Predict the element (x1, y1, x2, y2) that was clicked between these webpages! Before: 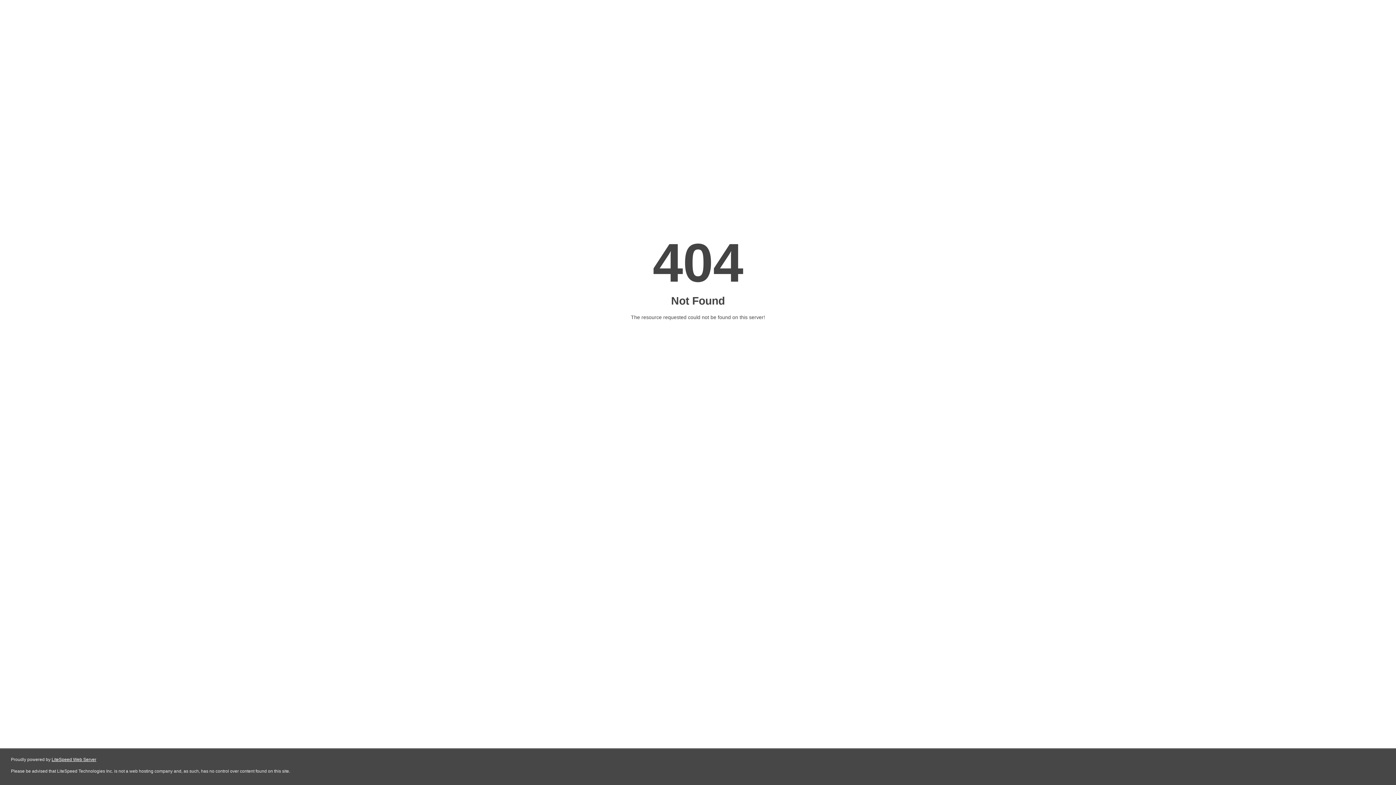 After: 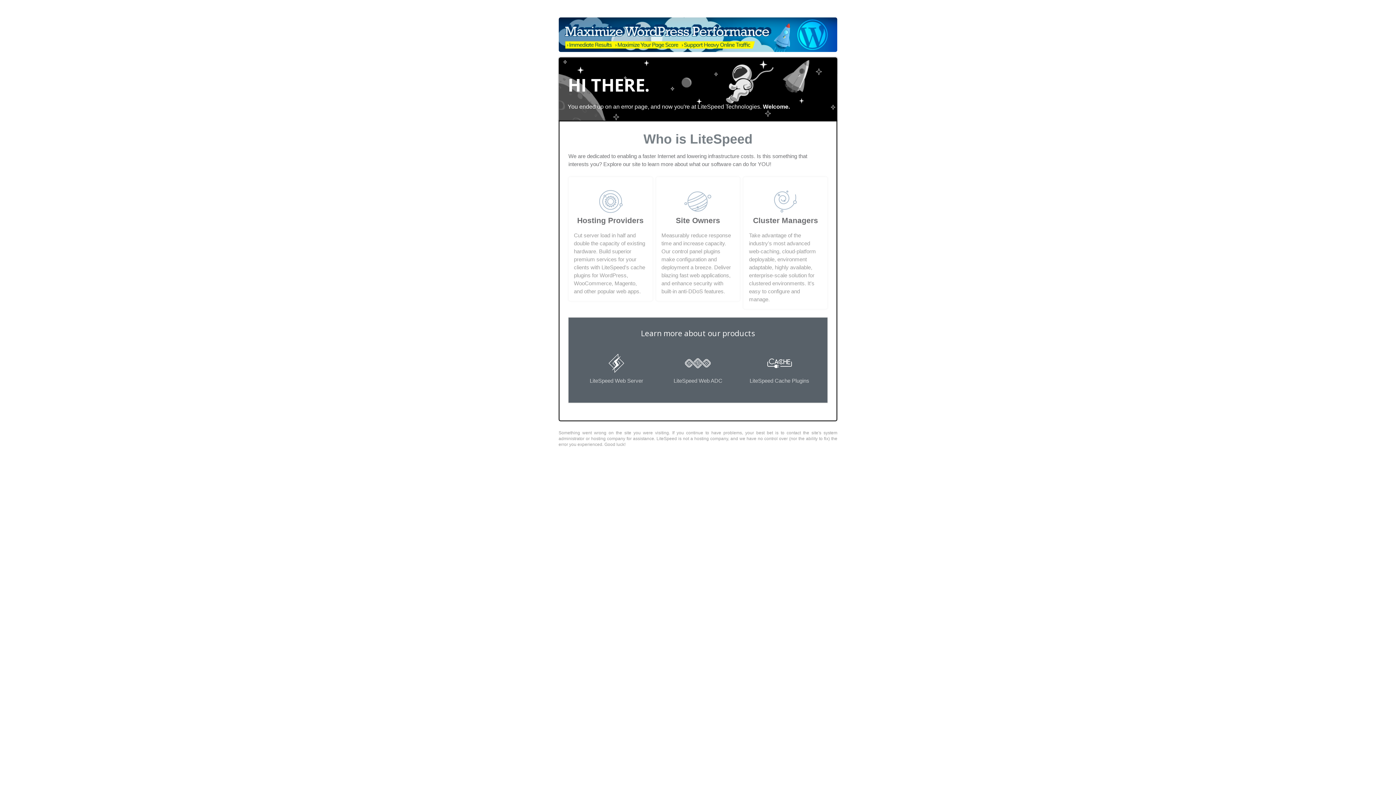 Action: bbox: (51, 757, 96, 762) label: LiteSpeed Web Server